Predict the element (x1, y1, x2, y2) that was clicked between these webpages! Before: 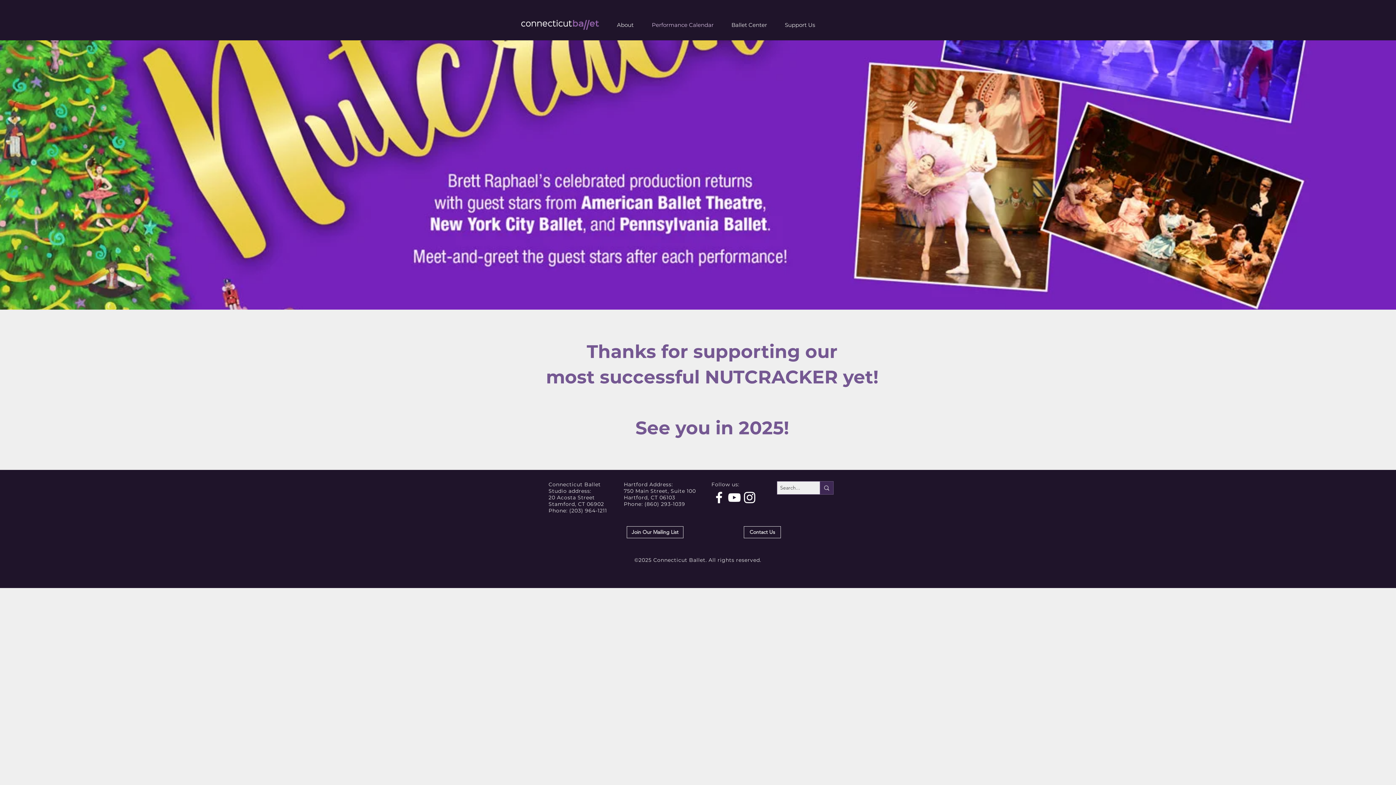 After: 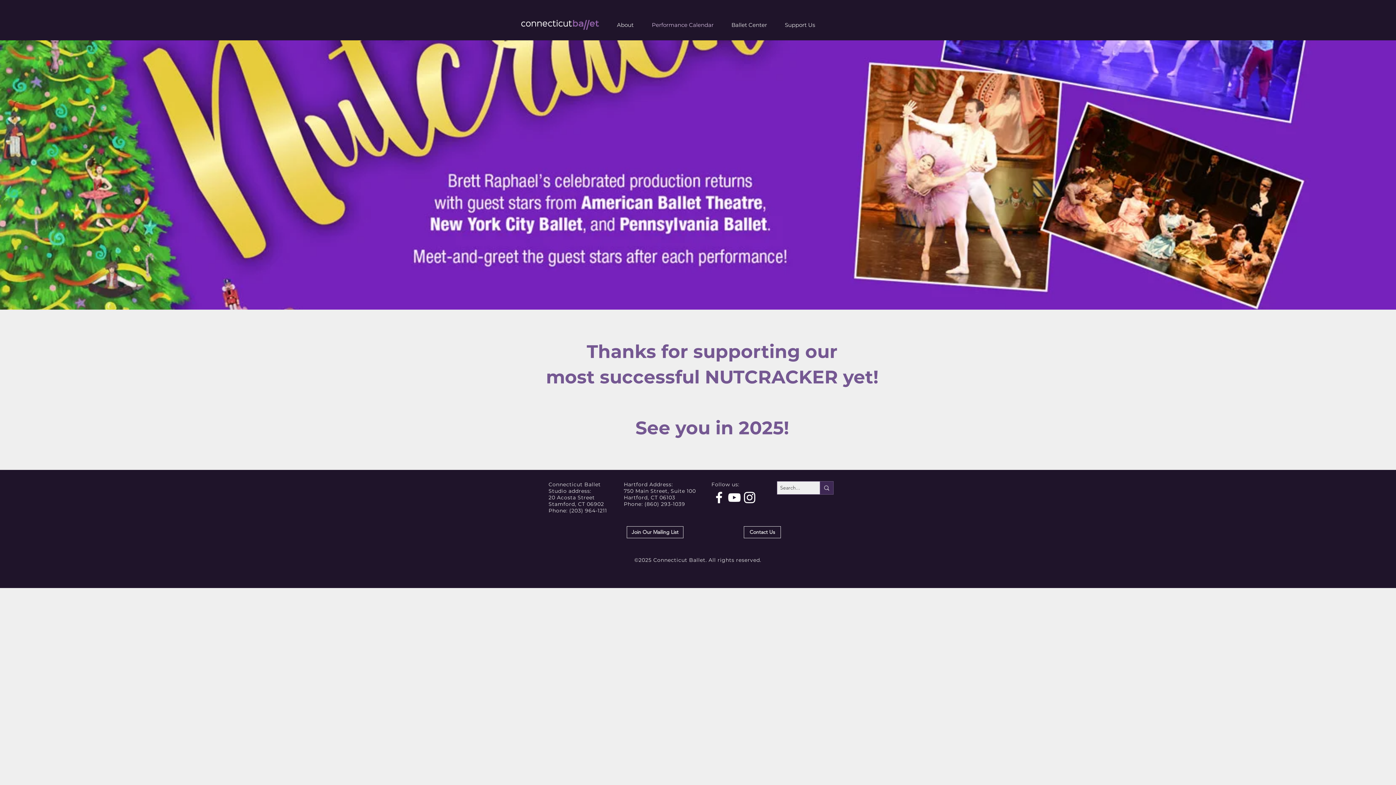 Action: label: White YouTube Icon bbox: (726, 490, 742, 505)